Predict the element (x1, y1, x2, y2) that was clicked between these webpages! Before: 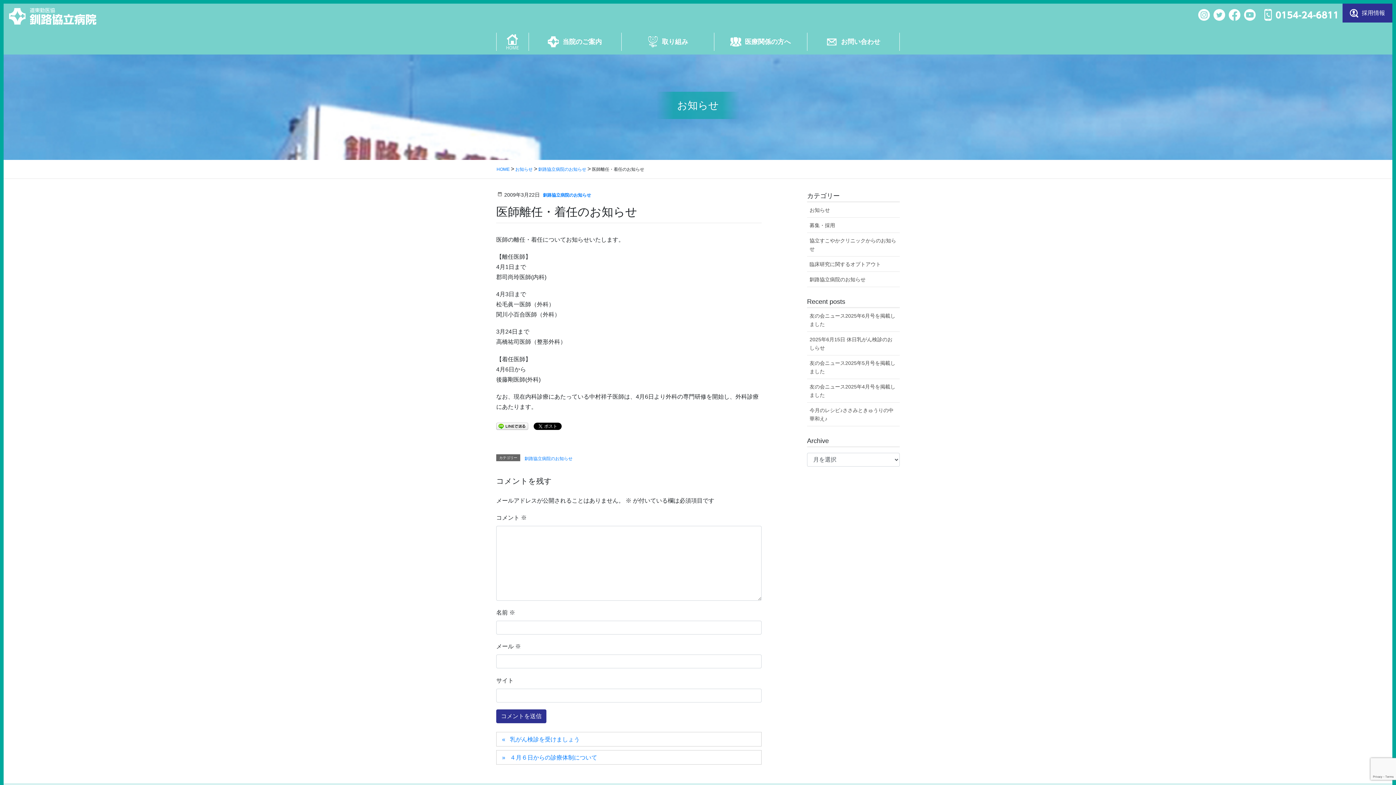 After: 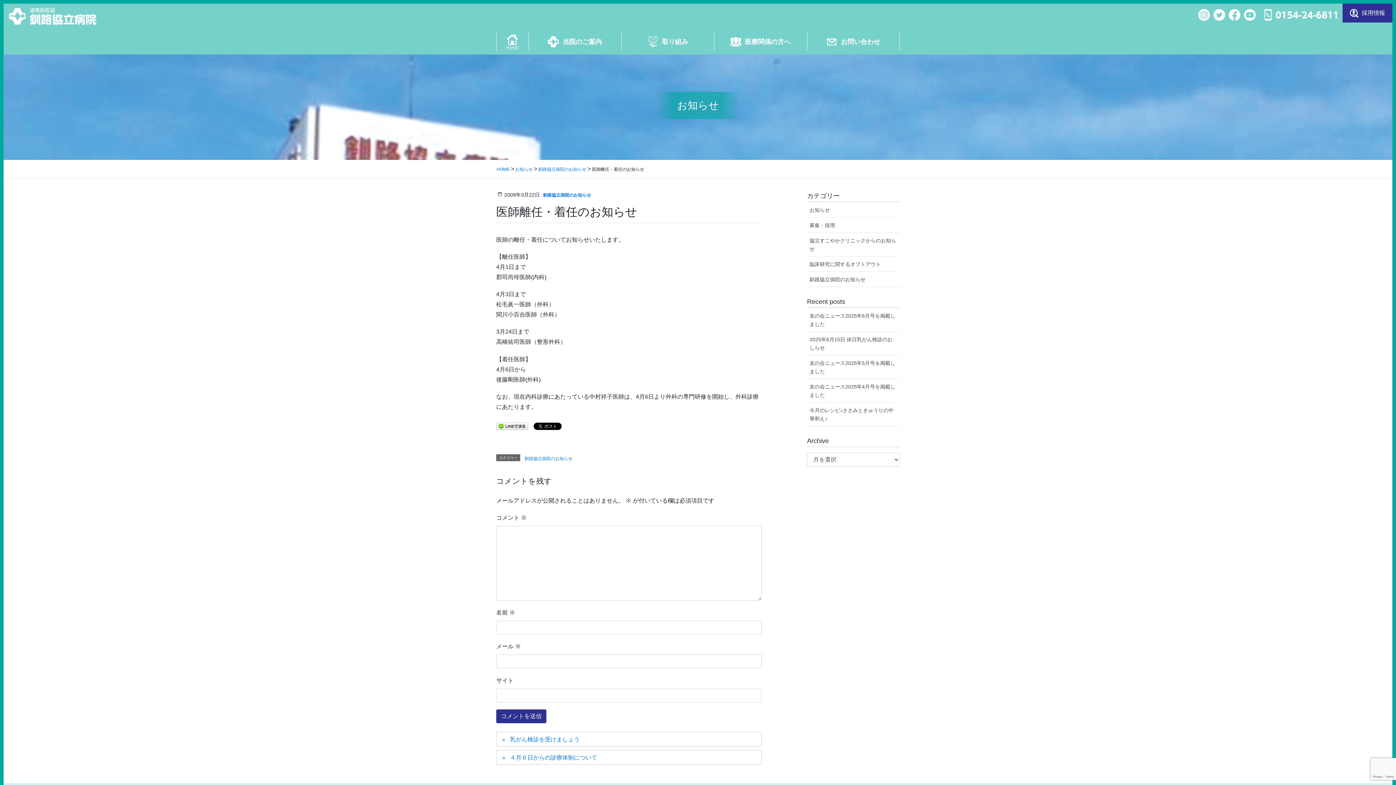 Action: bbox: (1229, 11, 1240, 17)